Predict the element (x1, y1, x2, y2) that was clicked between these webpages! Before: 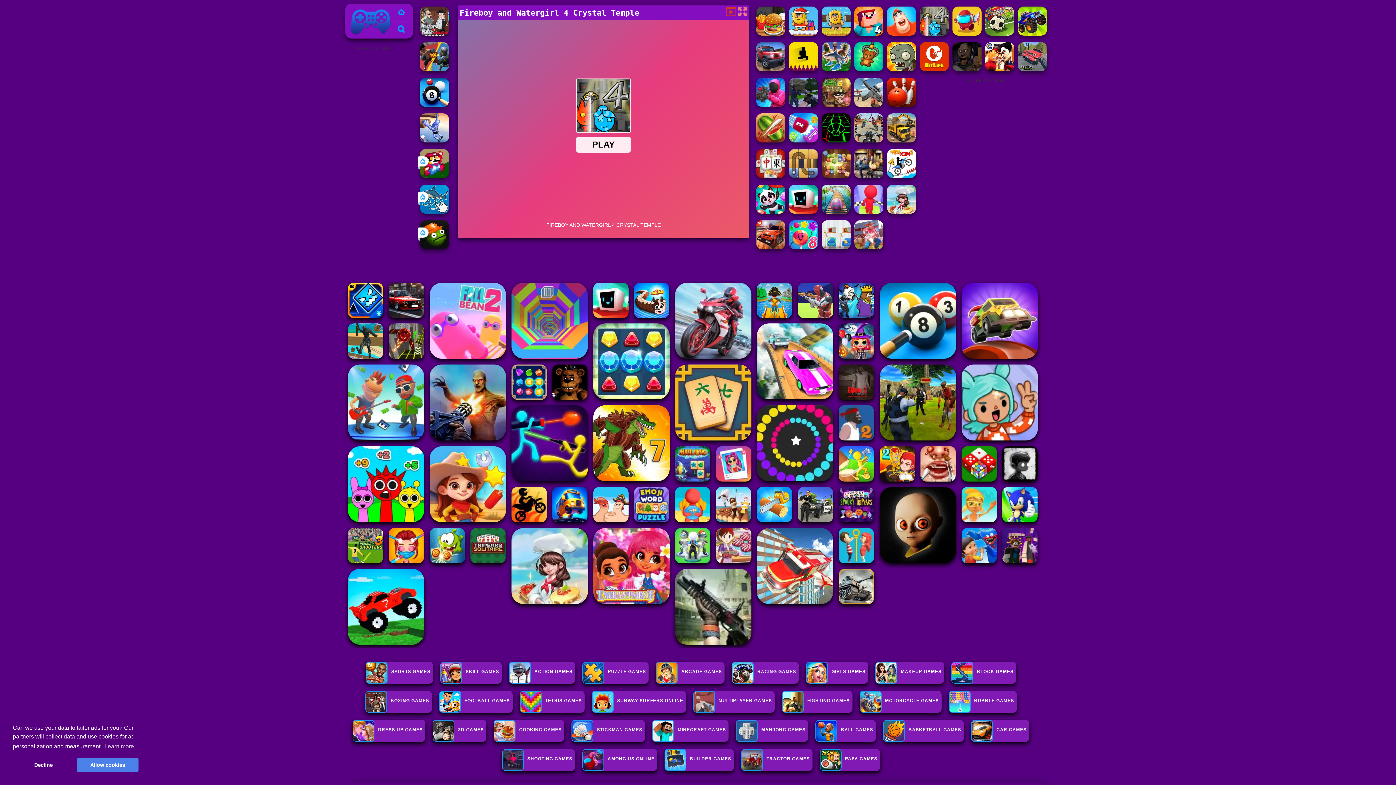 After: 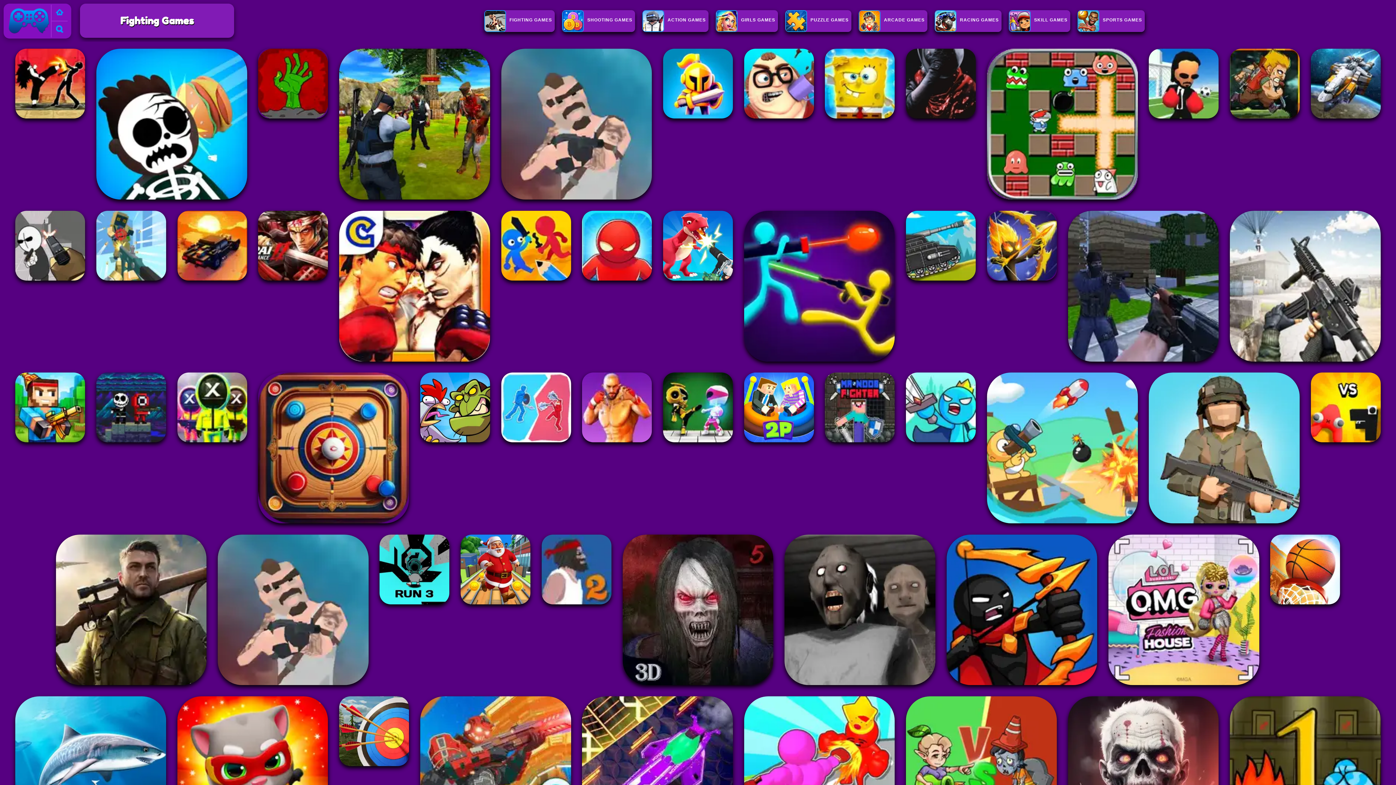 Action: label: FIGHTING GAMES bbox: (782, 697, 850, 713)